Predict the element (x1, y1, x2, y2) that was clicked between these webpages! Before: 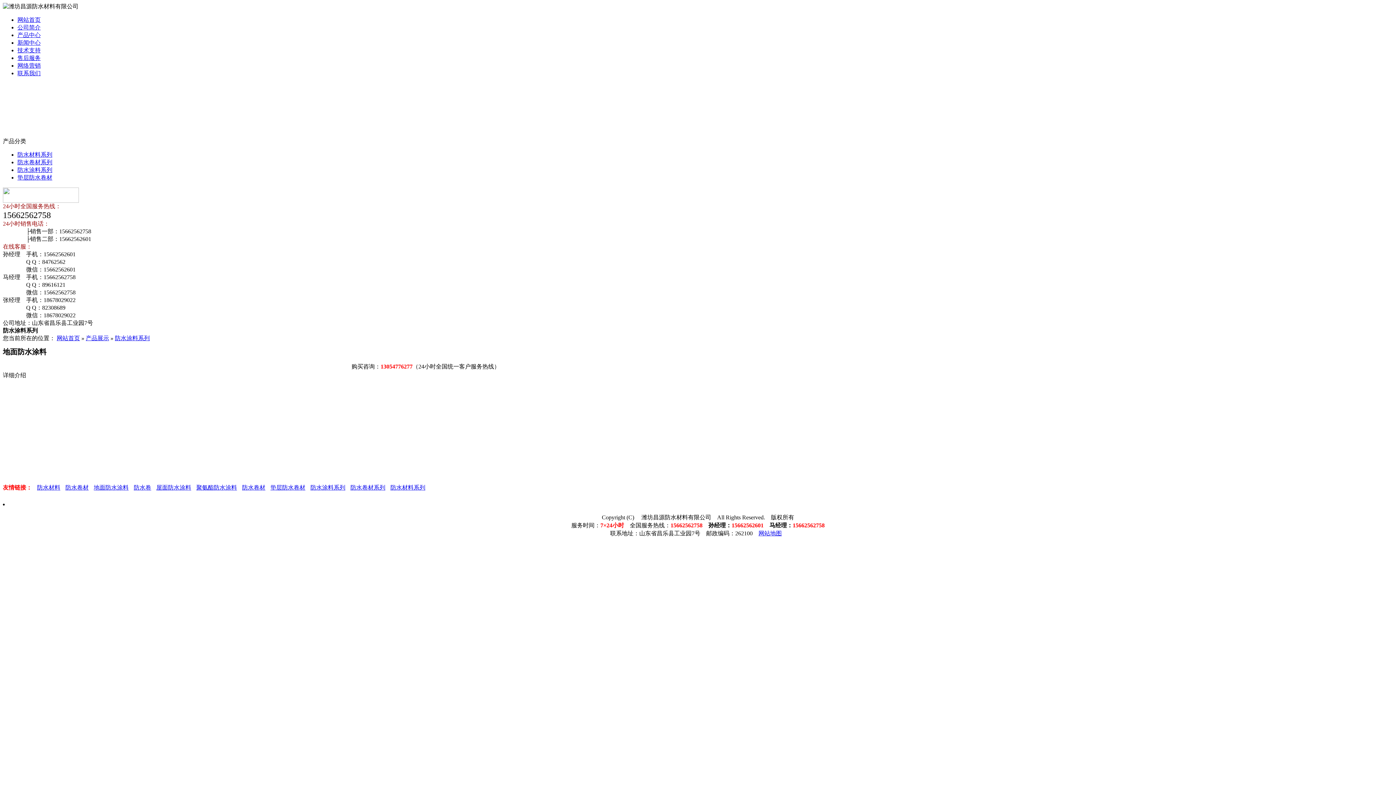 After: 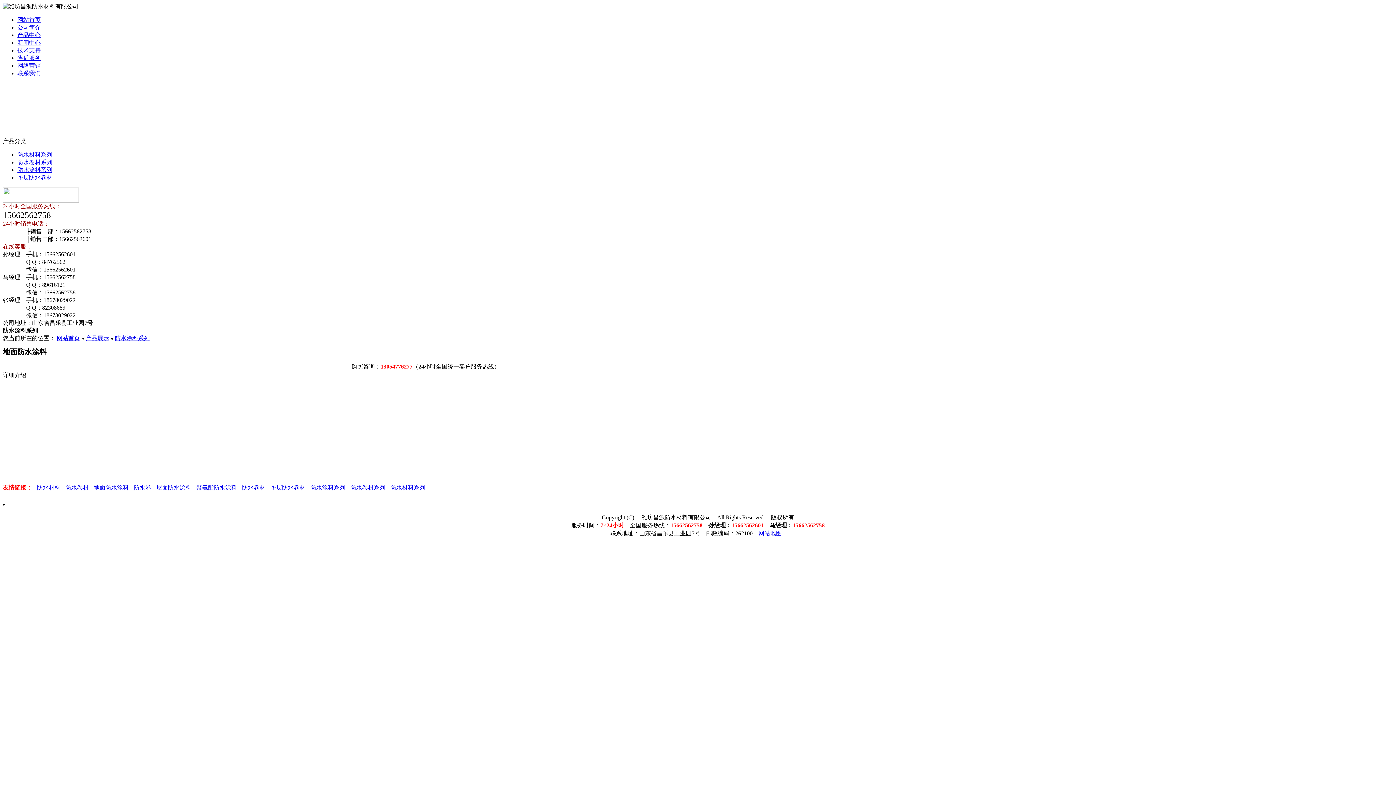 Action: bbox: (17, 54, 40, 61) label: 售后服务